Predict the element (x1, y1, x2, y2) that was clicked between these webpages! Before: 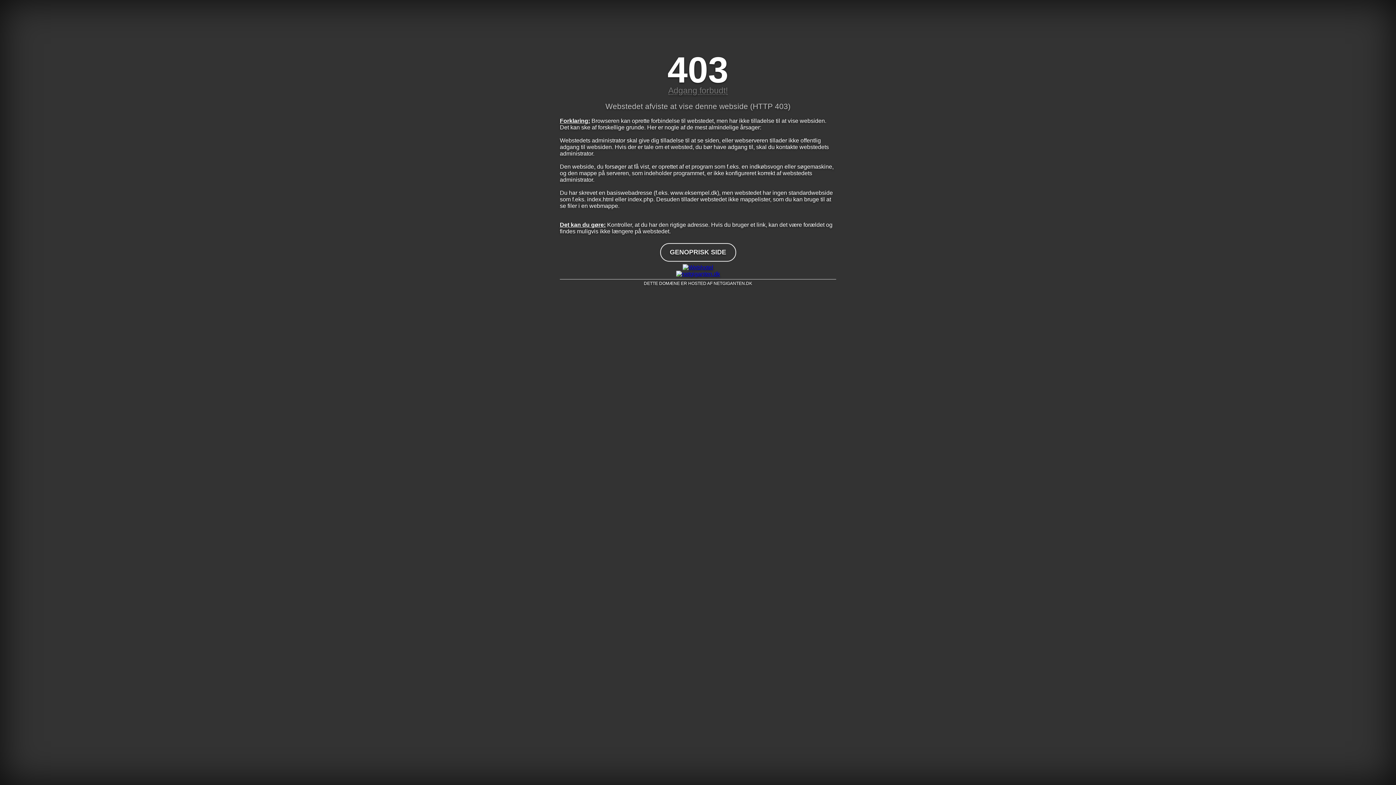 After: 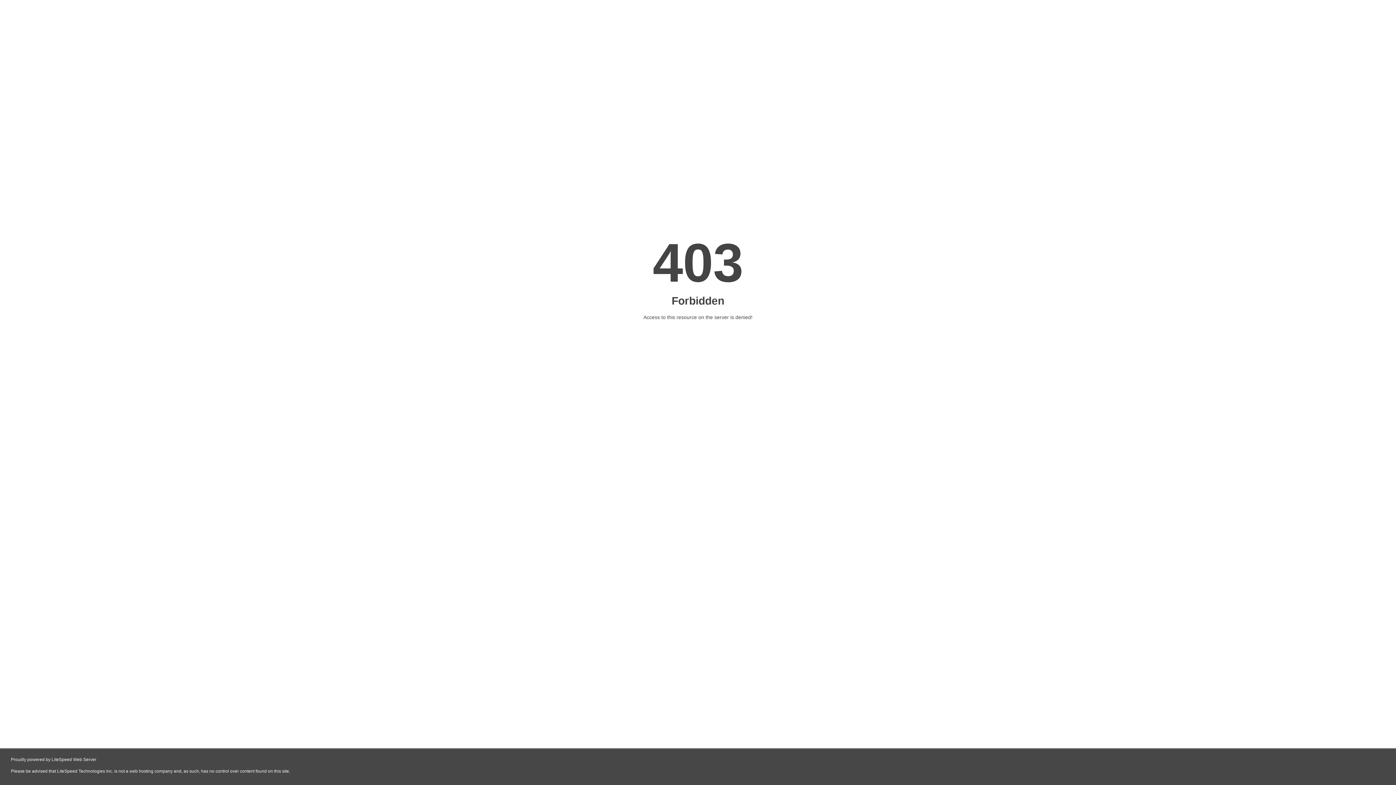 Action: bbox: (560, 264, 836, 270)